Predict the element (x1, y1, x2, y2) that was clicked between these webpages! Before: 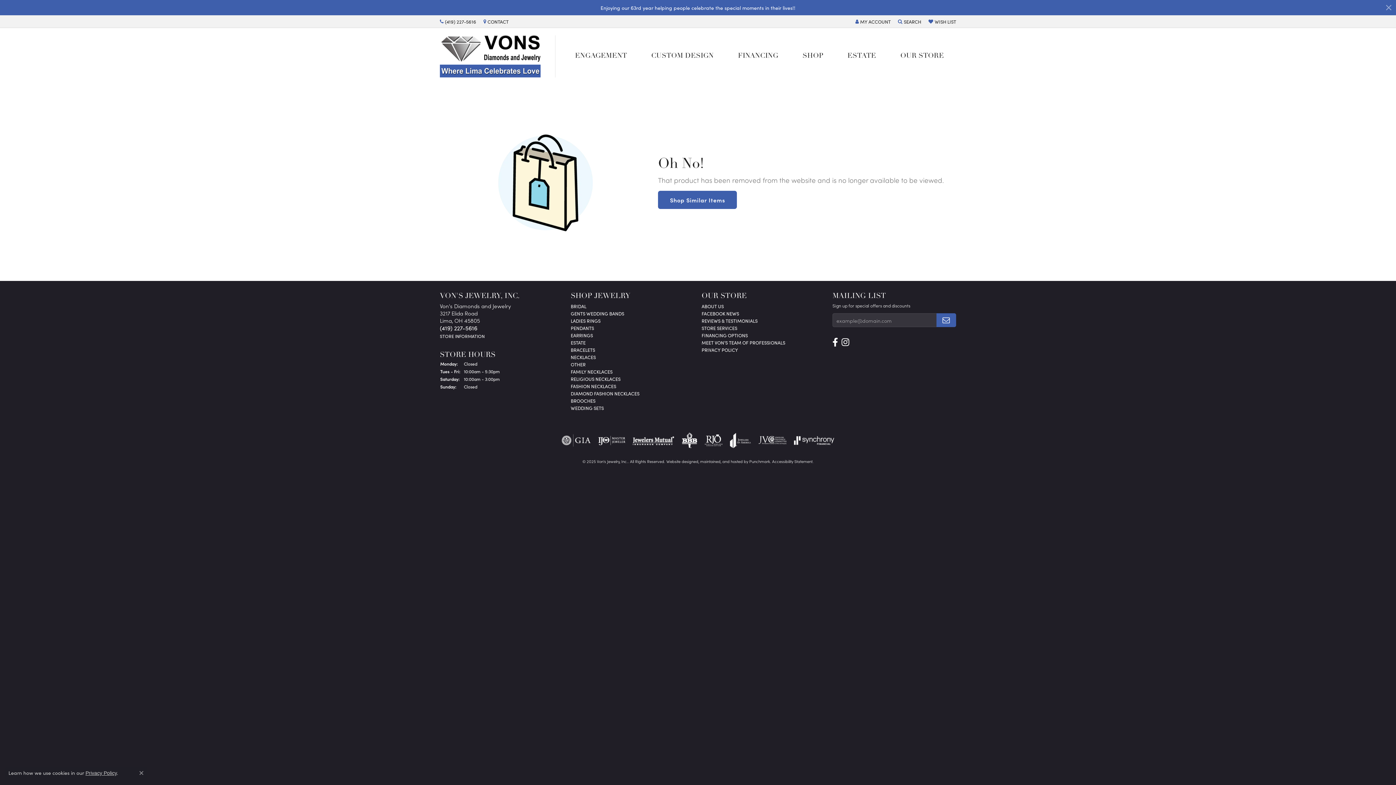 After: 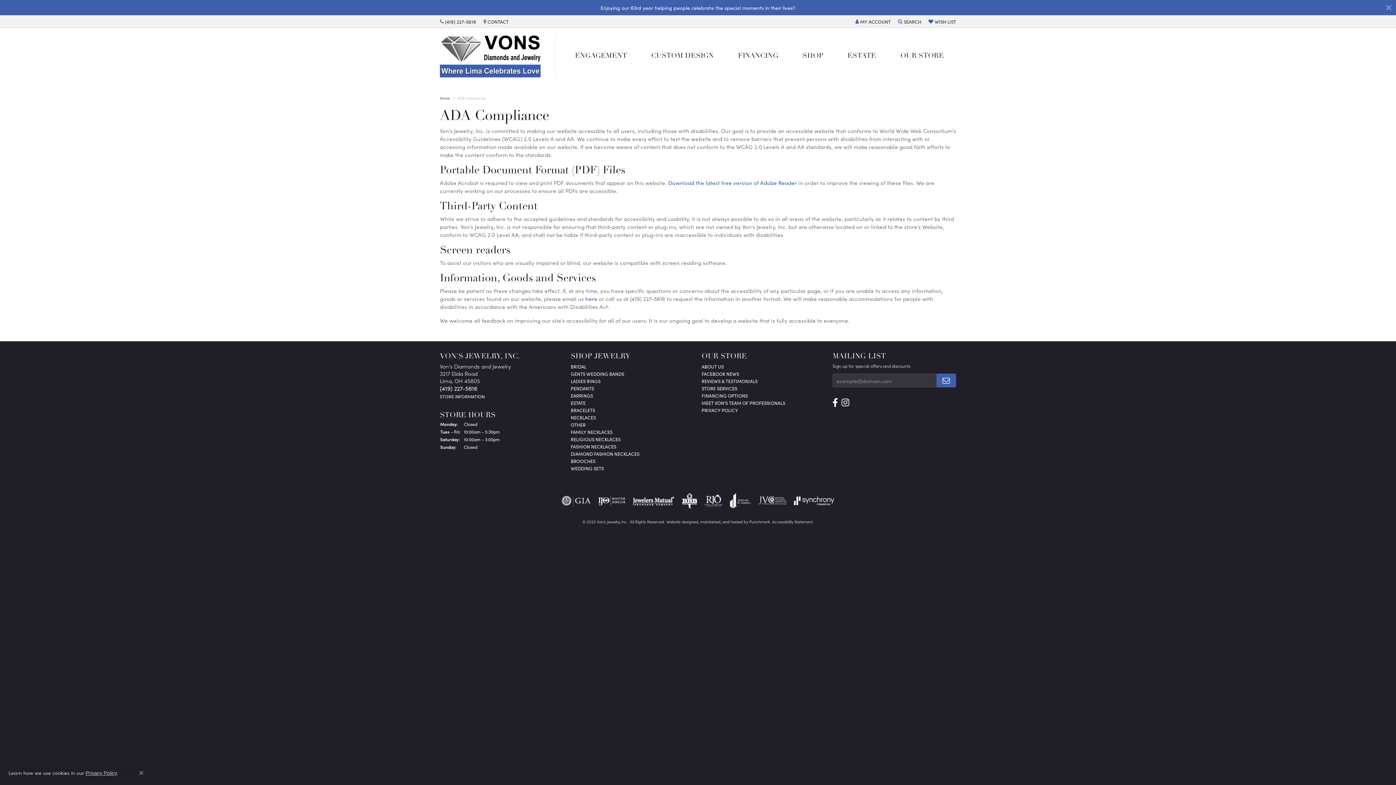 Action: bbox: (772, 458, 812, 464) label: Accessibility Statement